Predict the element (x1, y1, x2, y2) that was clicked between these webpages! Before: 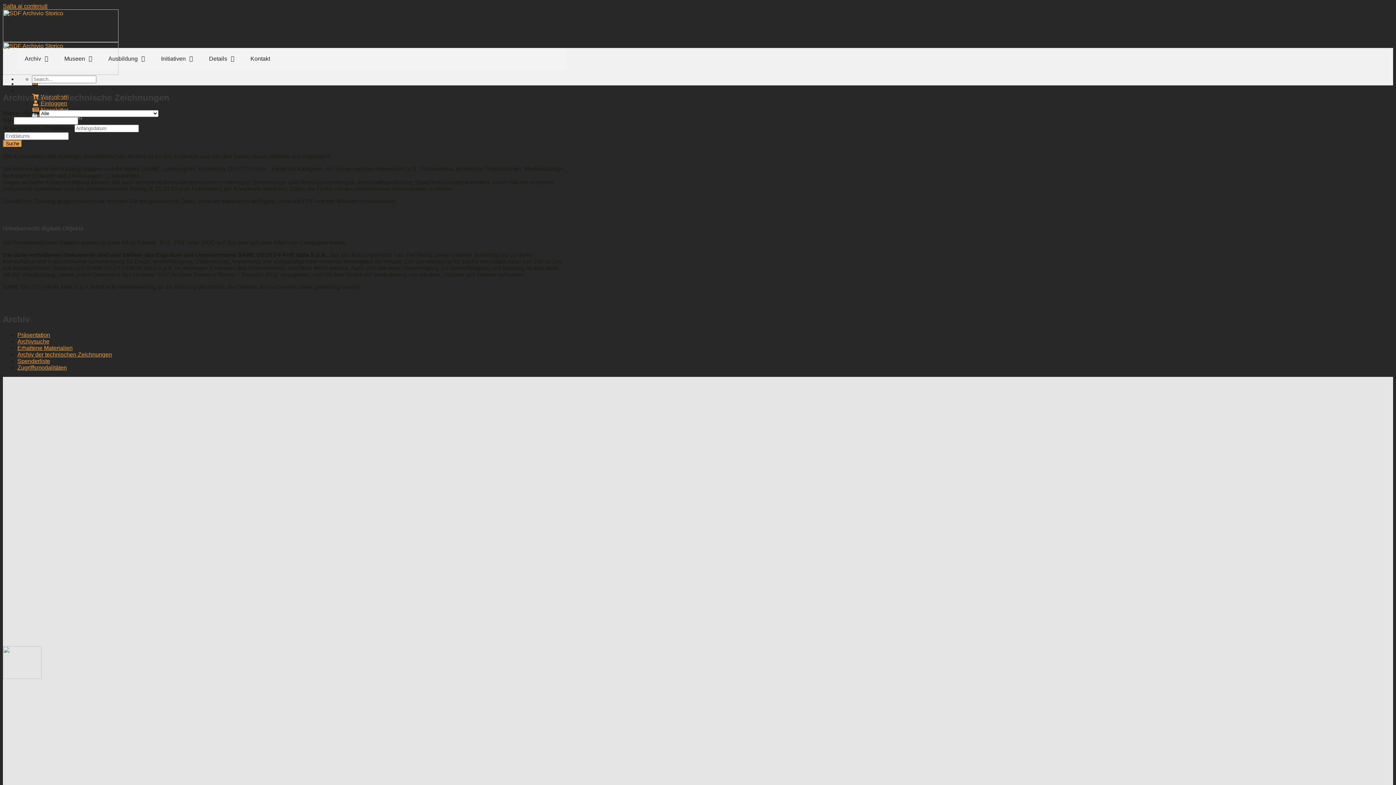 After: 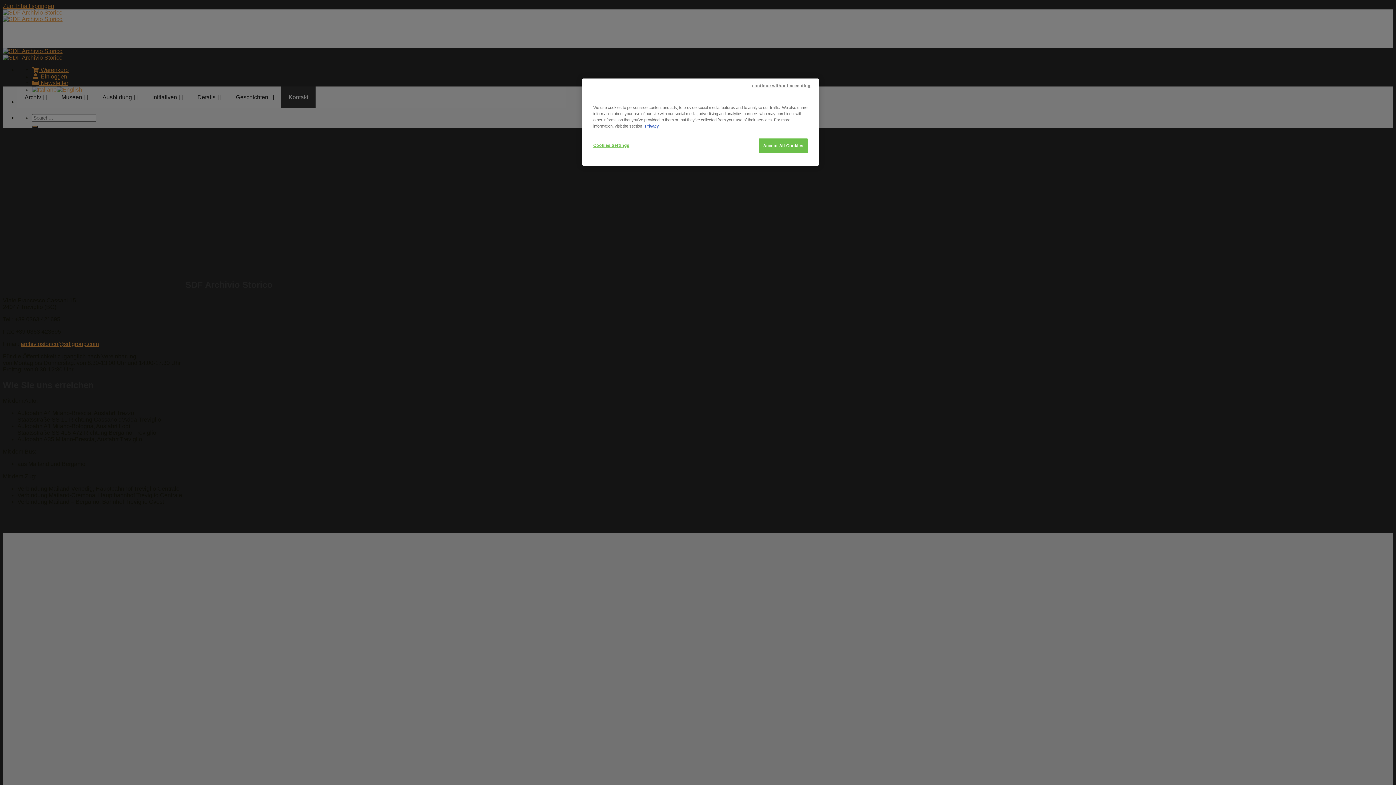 Action: label: Kontakt bbox: (243, 48, 277, 69)